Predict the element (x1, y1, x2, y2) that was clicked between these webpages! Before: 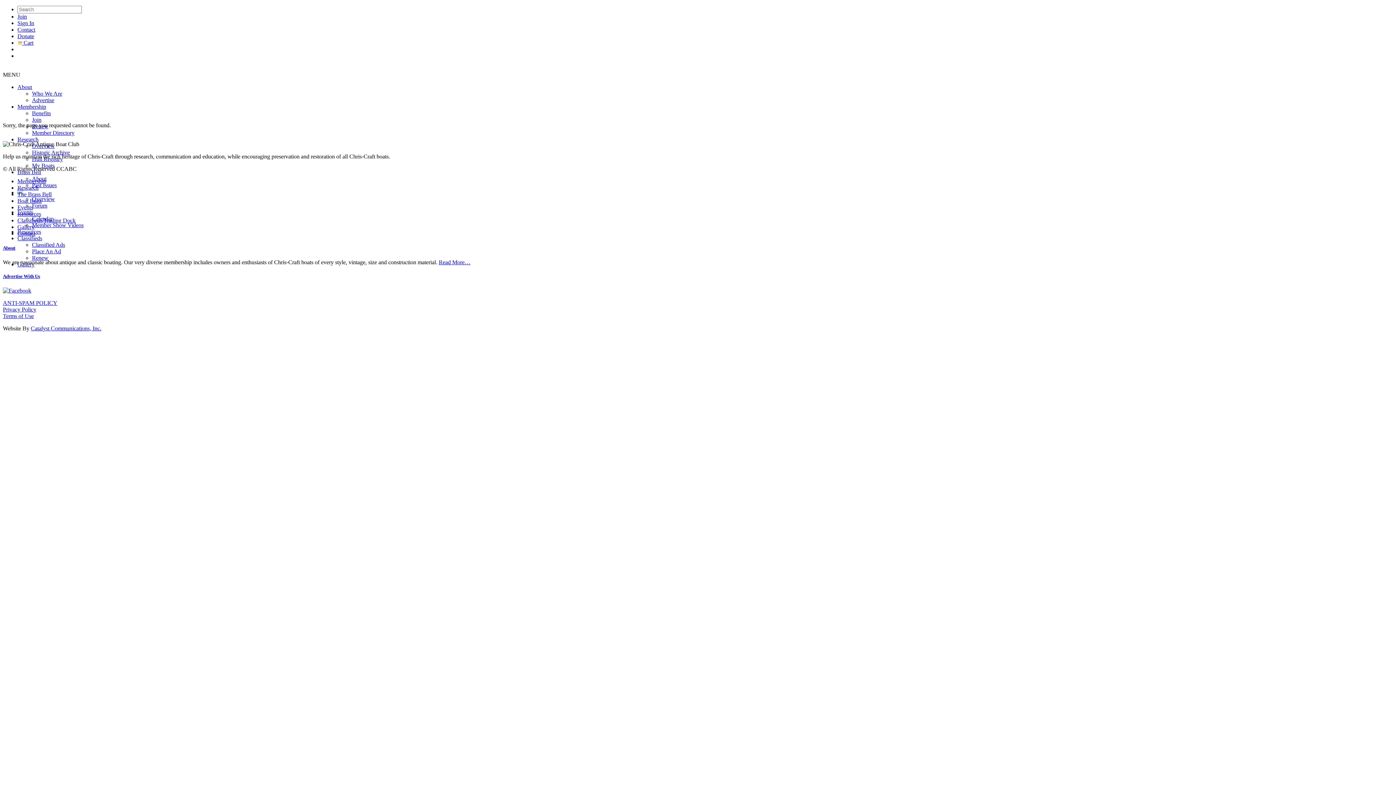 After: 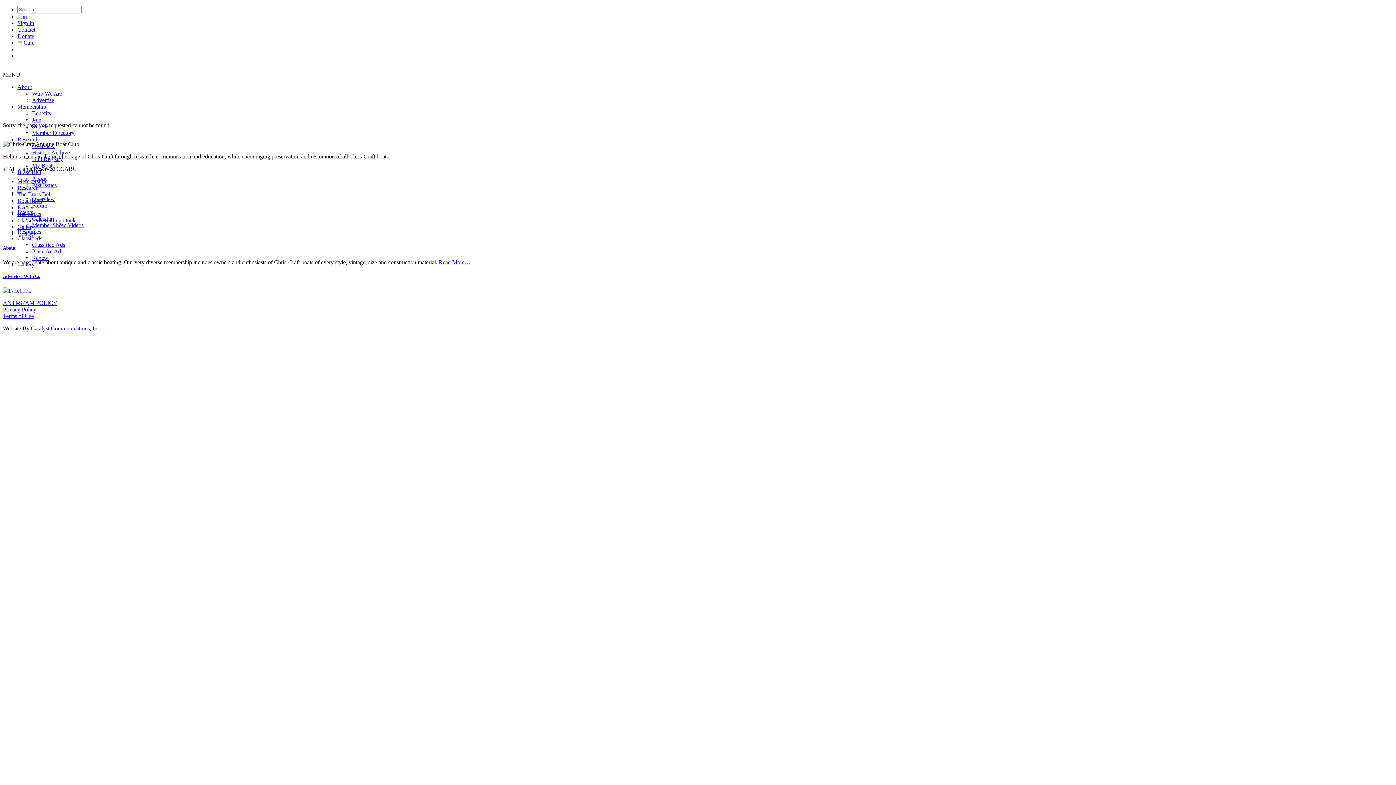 Action: bbox: (30, 325, 101, 331) label: Catalyst Communications, Inc.